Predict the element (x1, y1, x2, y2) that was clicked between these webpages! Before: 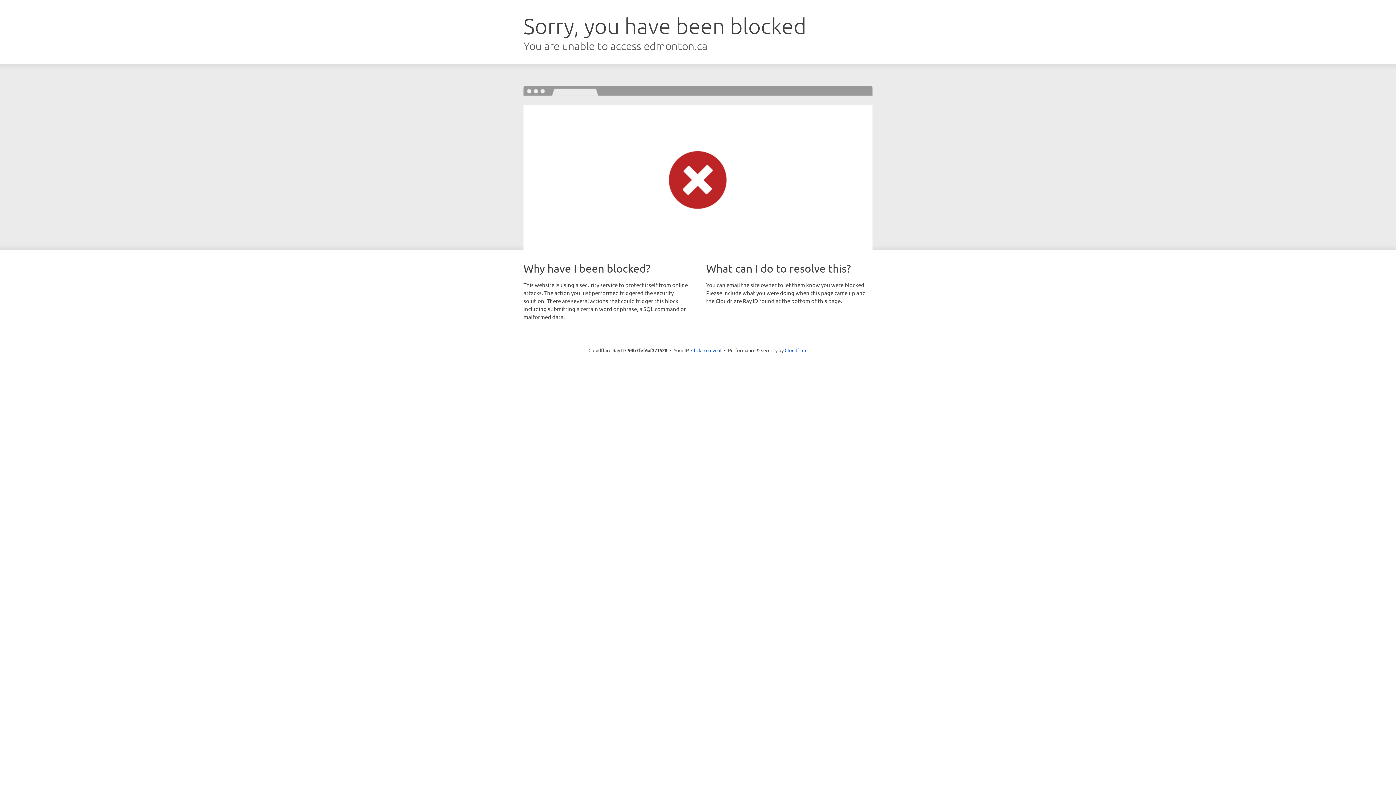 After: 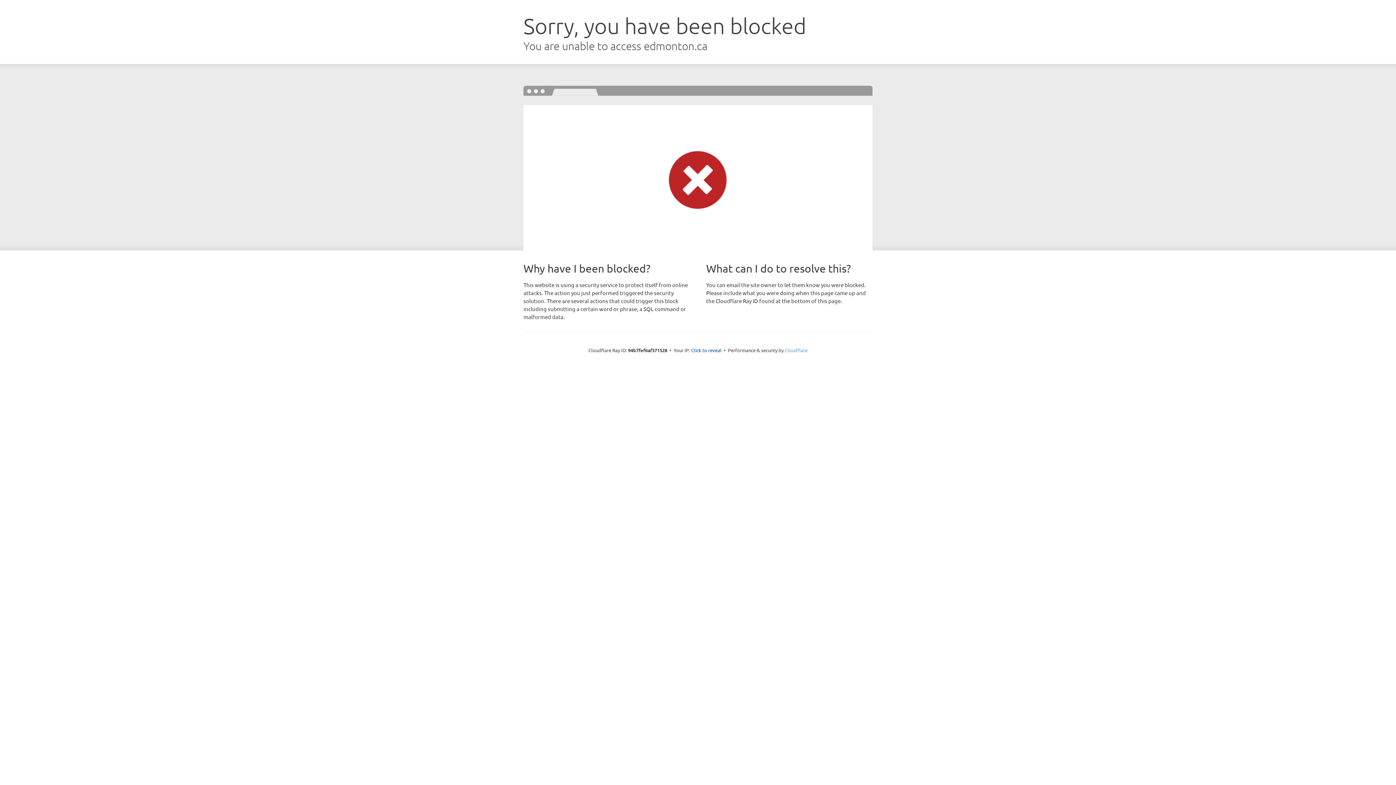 Action: label: Cloudflare bbox: (784, 347, 807, 353)